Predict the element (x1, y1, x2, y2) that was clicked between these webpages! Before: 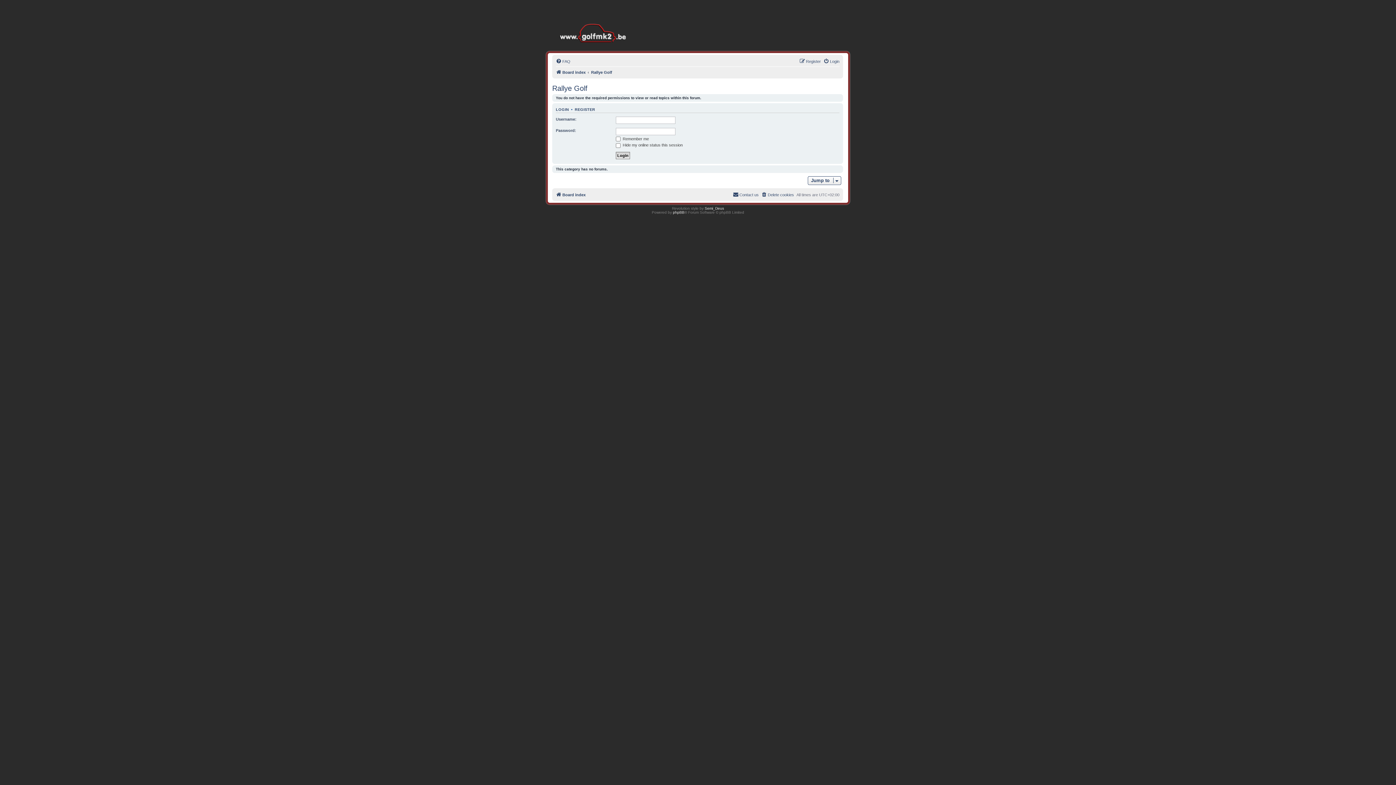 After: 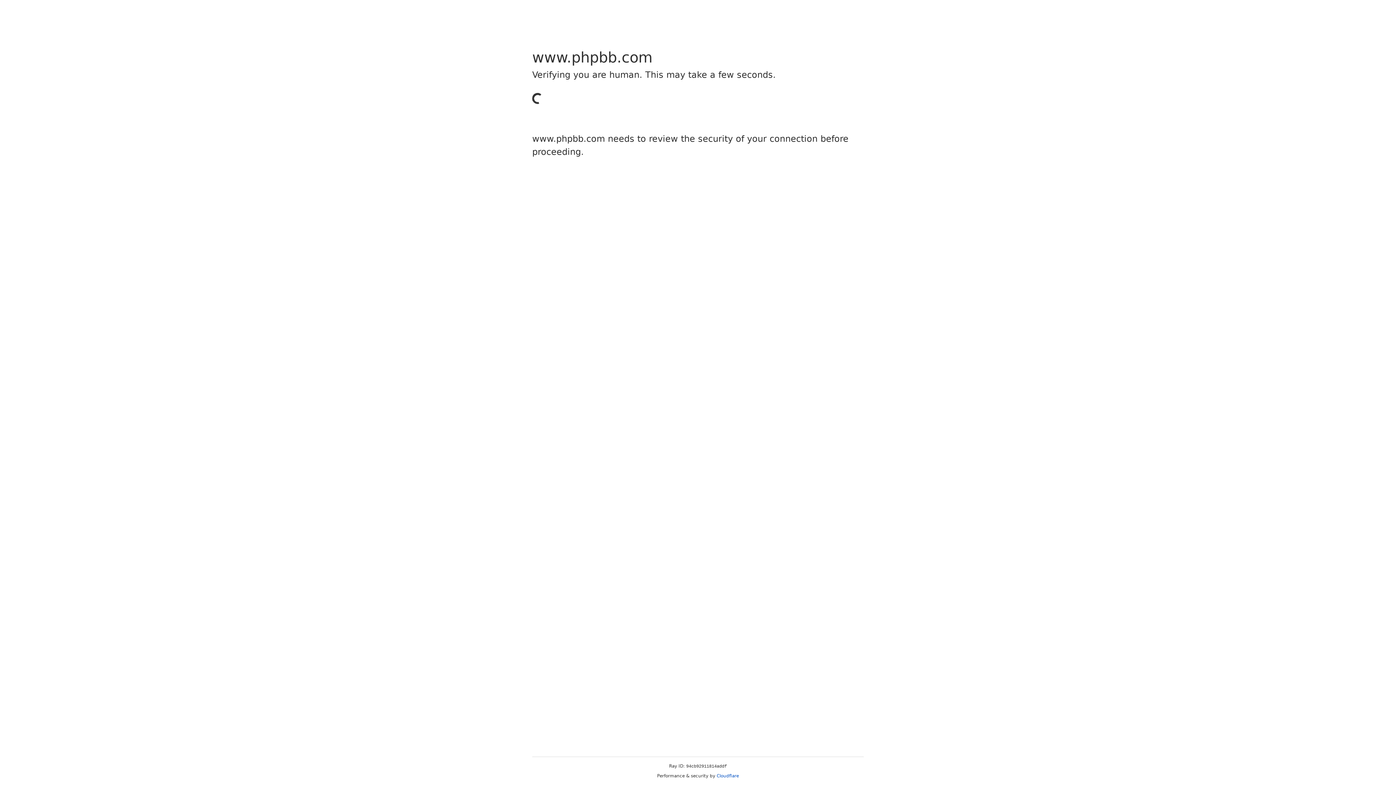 Action: label: phpBB bbox: (673, 210, 684, 214)